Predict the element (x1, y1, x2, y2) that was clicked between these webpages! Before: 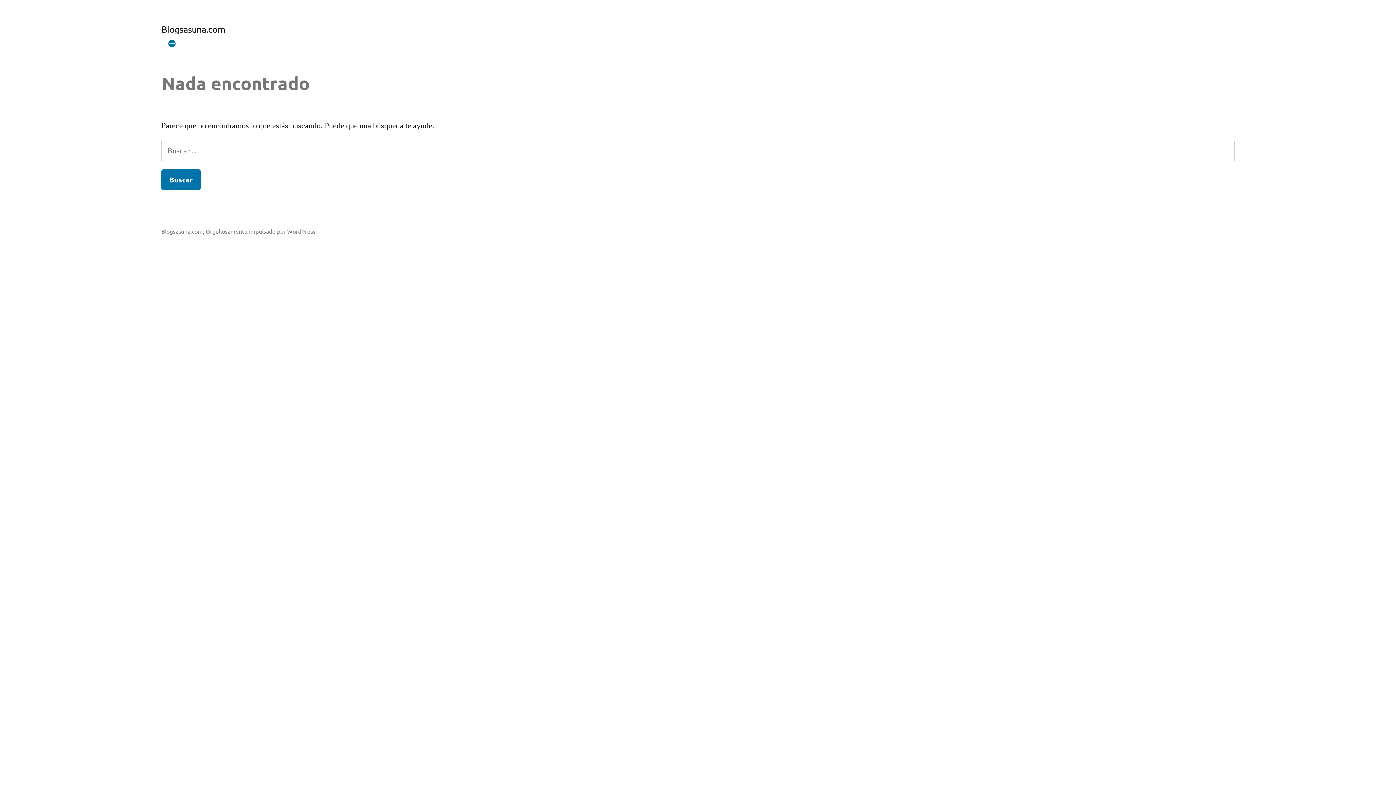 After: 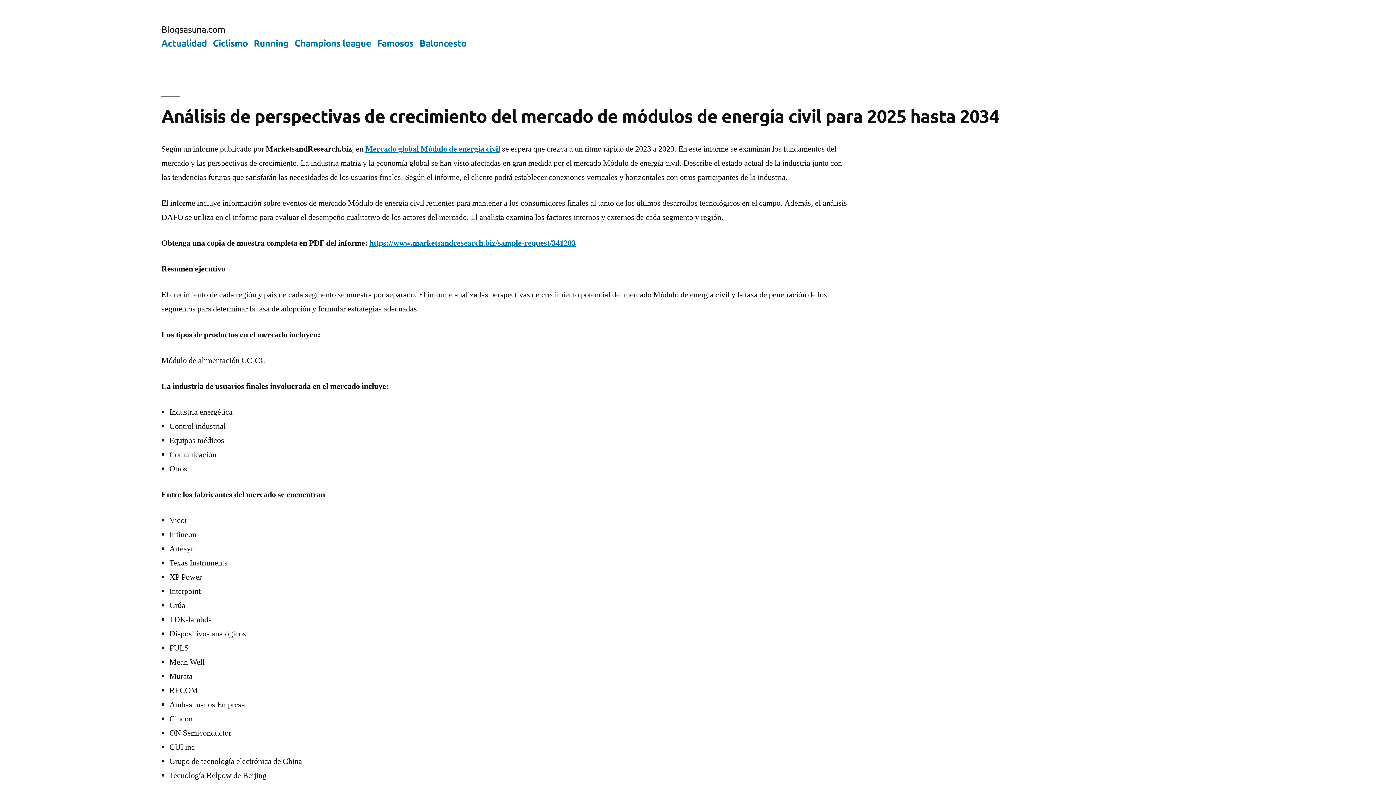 Action: bbox: (161, 227, 202, 234) label: Blogsasuna.com